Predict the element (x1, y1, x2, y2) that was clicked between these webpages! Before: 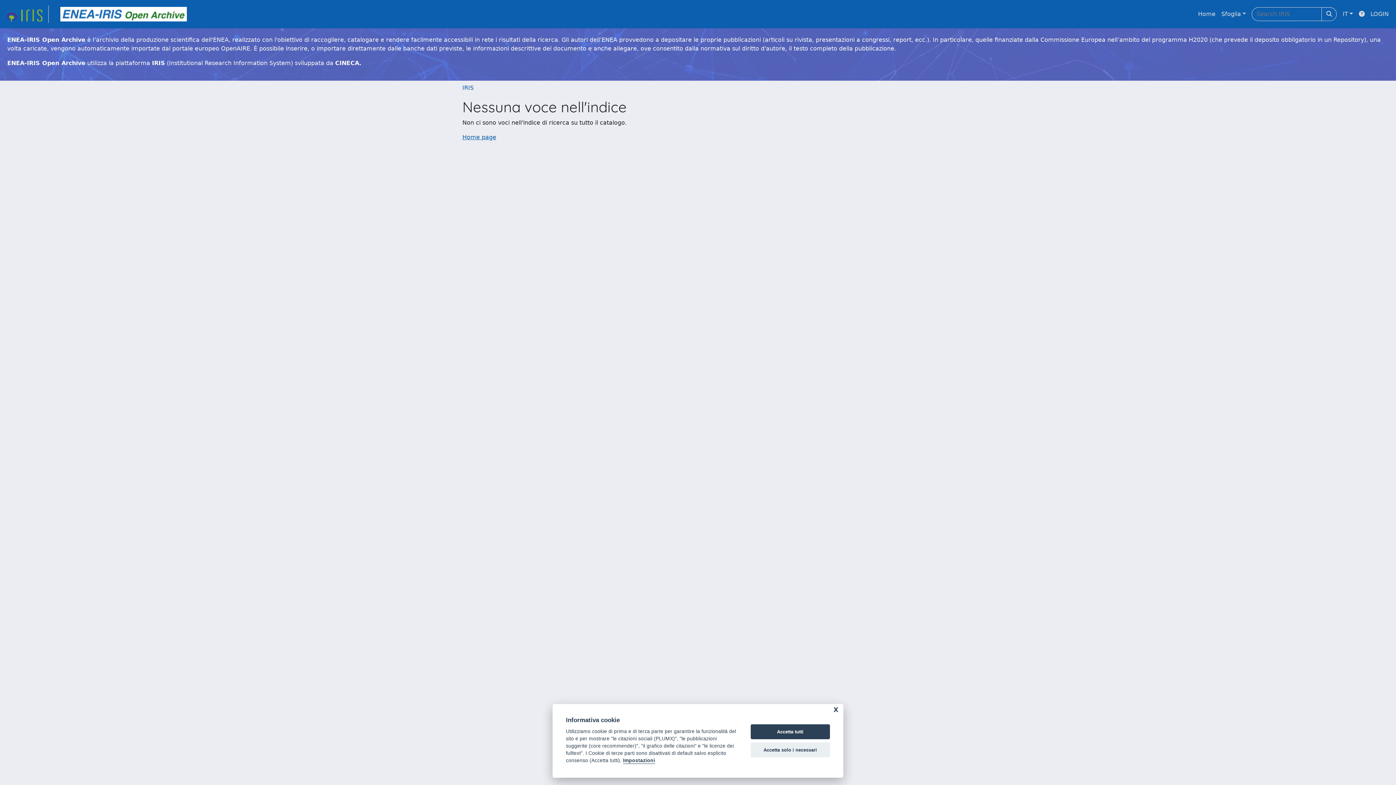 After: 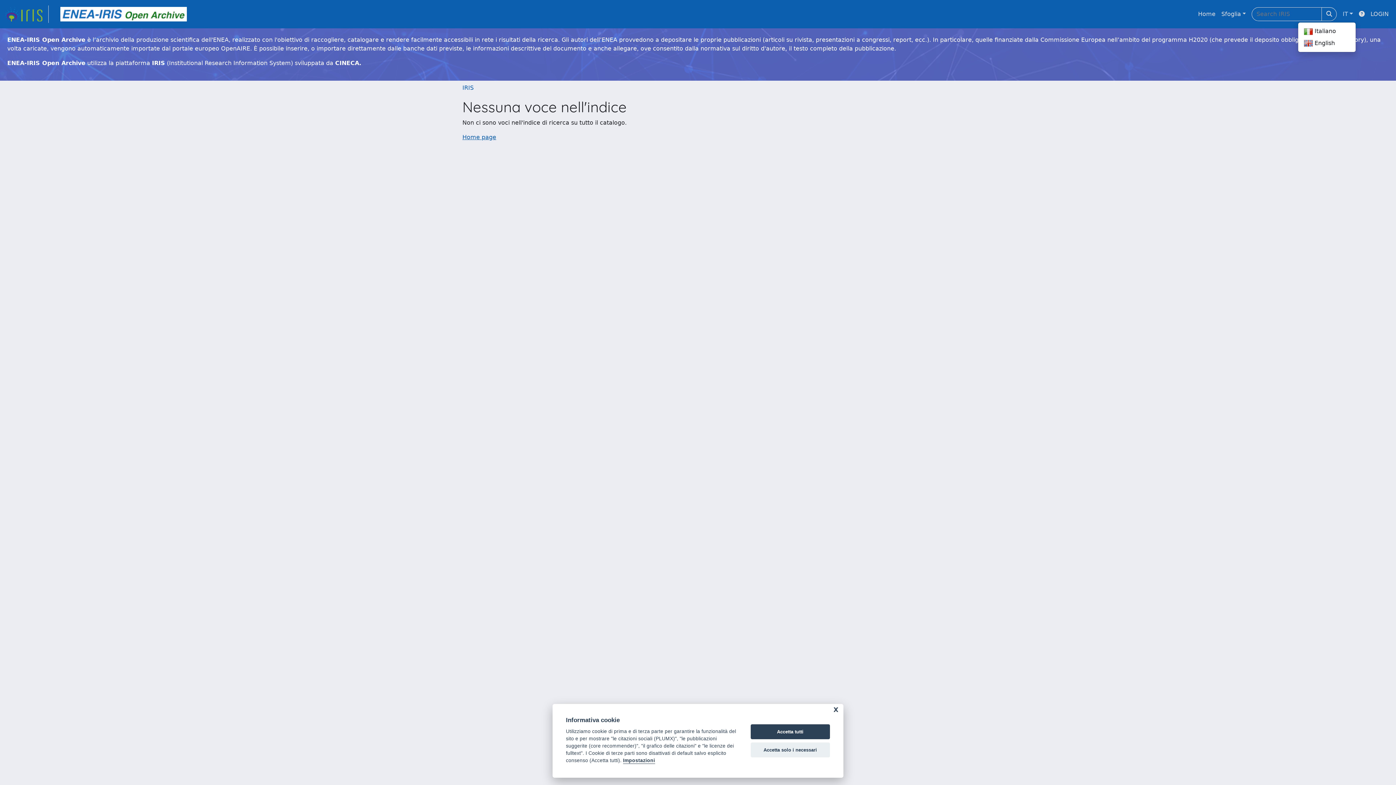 Action: bbox: (1340, 6, 1356, 21) label: IT